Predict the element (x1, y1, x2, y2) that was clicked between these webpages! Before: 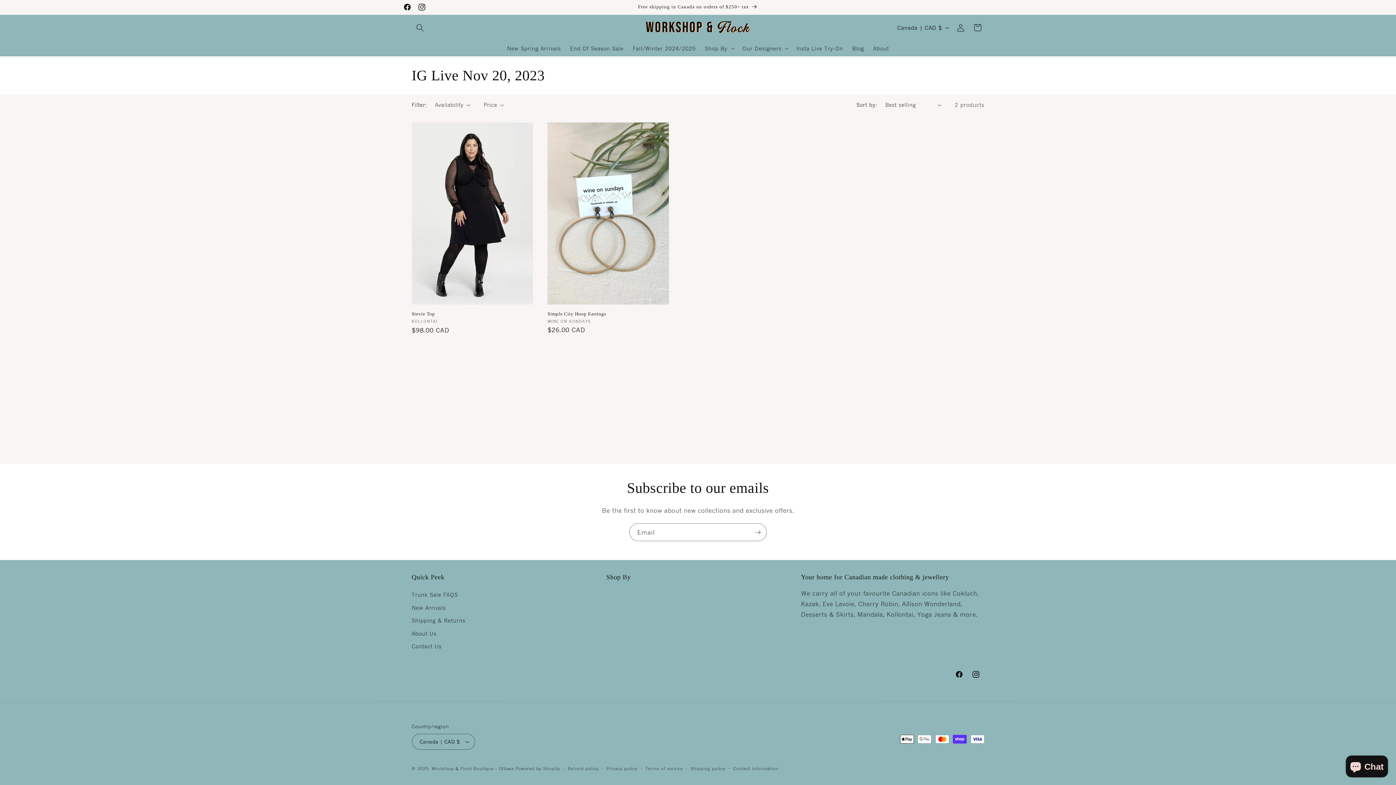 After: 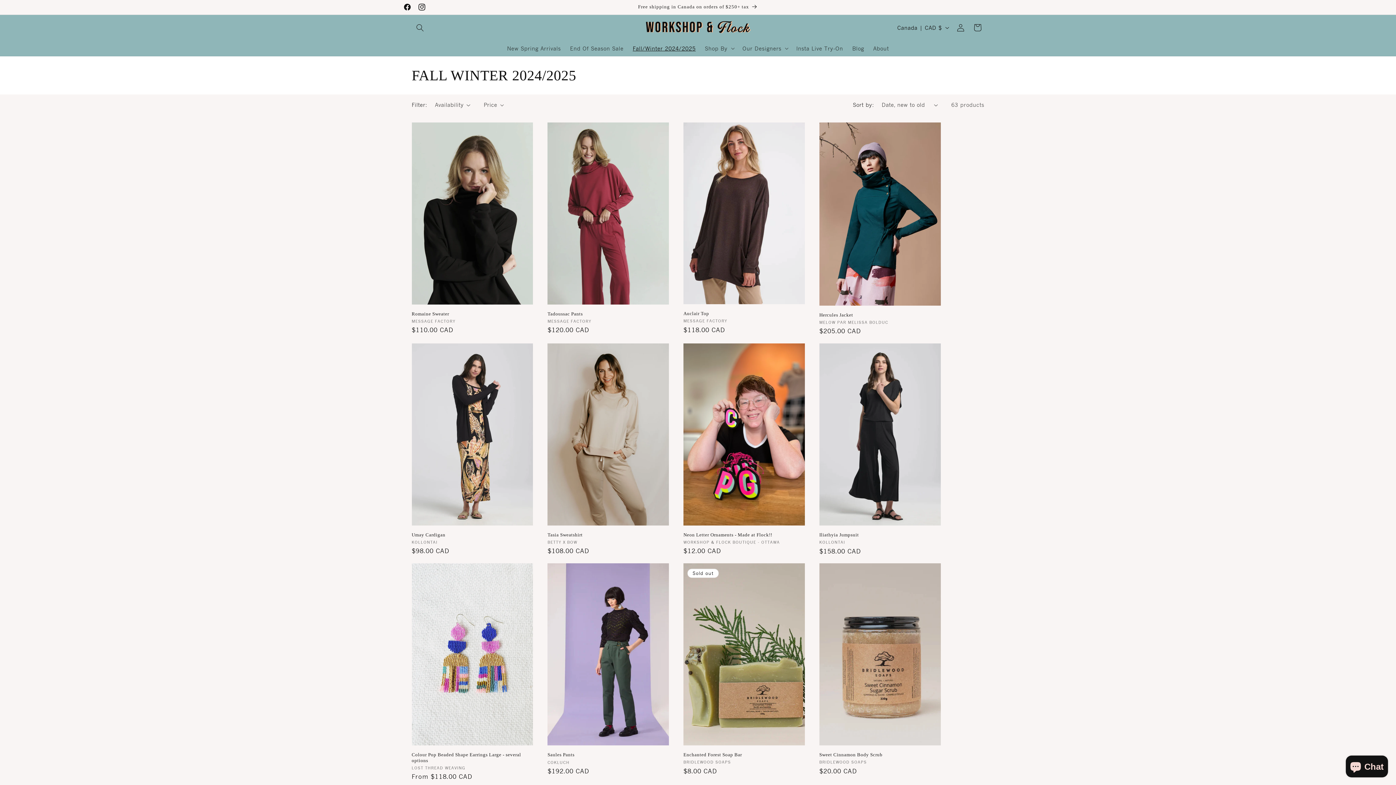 Action: bbox: (628, 40, 700, 56) label: Fall/Winter 2024/2025